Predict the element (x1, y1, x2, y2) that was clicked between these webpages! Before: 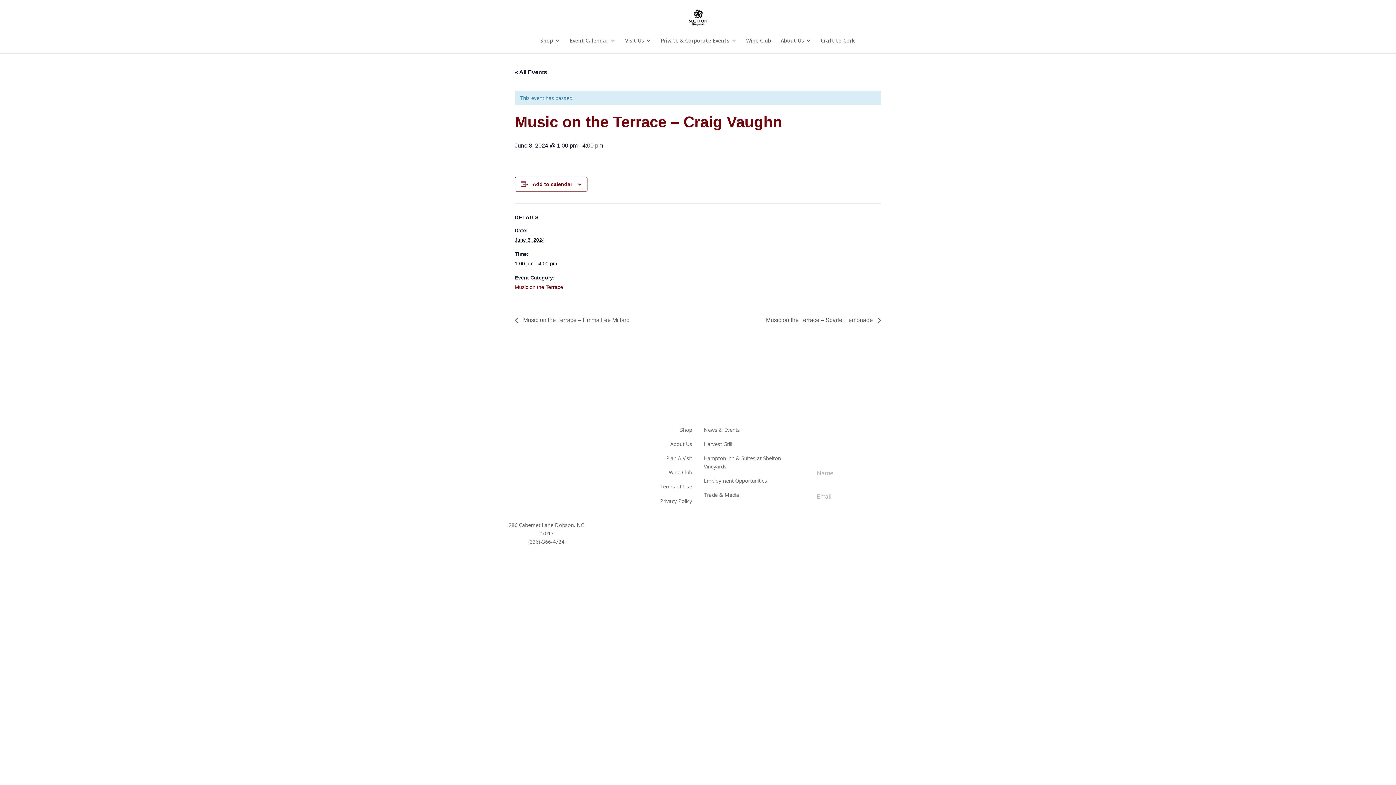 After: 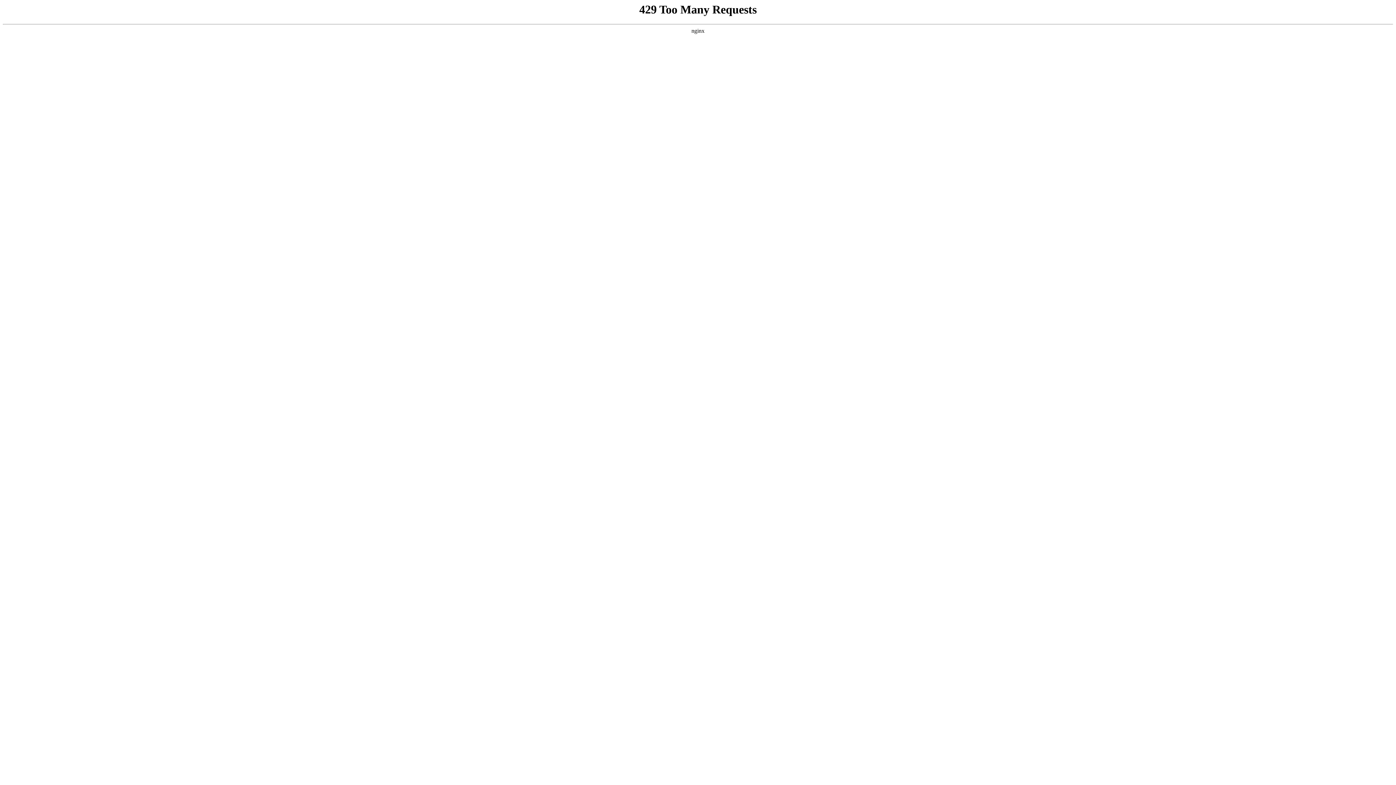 Action: bbox: (540, 38, 560, 53) label: Shop